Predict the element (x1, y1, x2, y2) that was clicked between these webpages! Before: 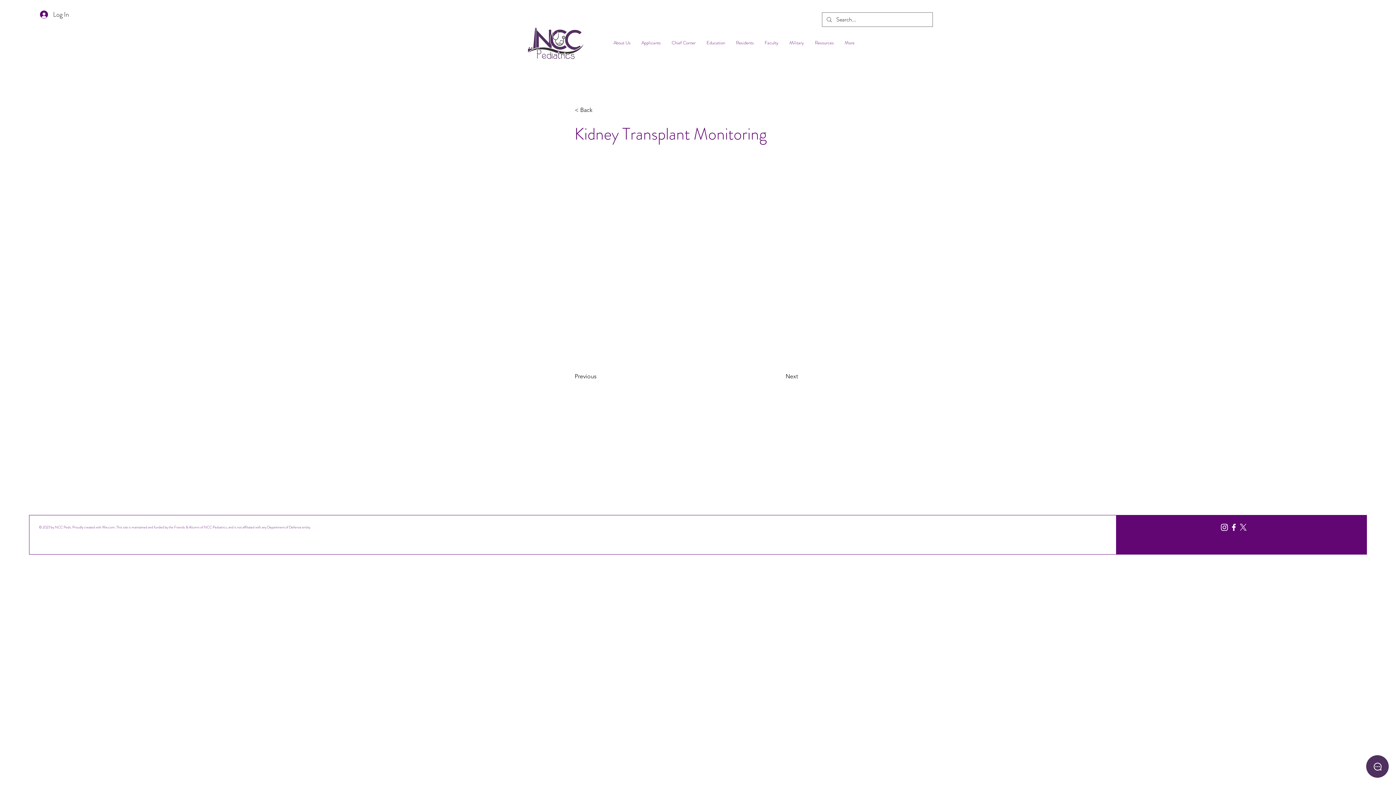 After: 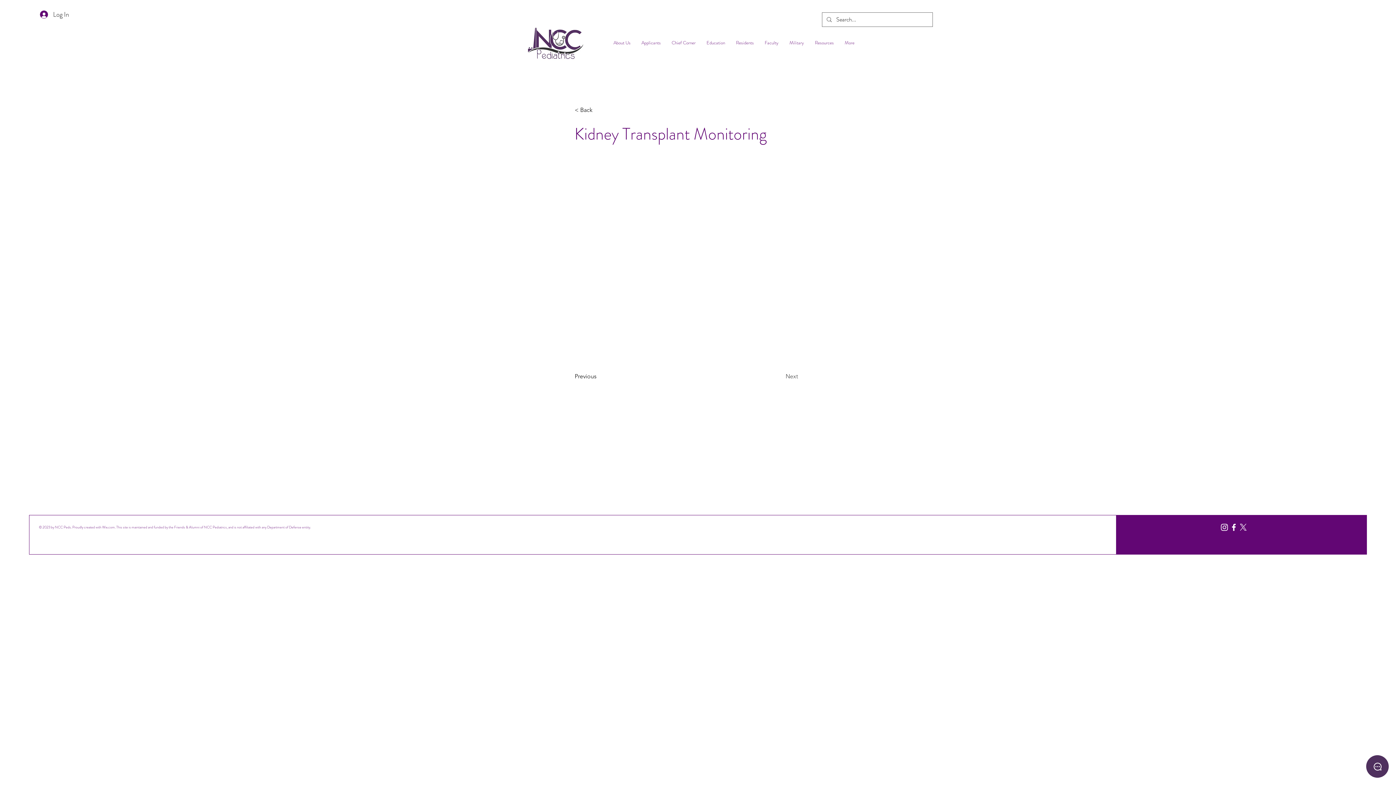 Action: bbox: (785, 369, 822, 384) label: Next